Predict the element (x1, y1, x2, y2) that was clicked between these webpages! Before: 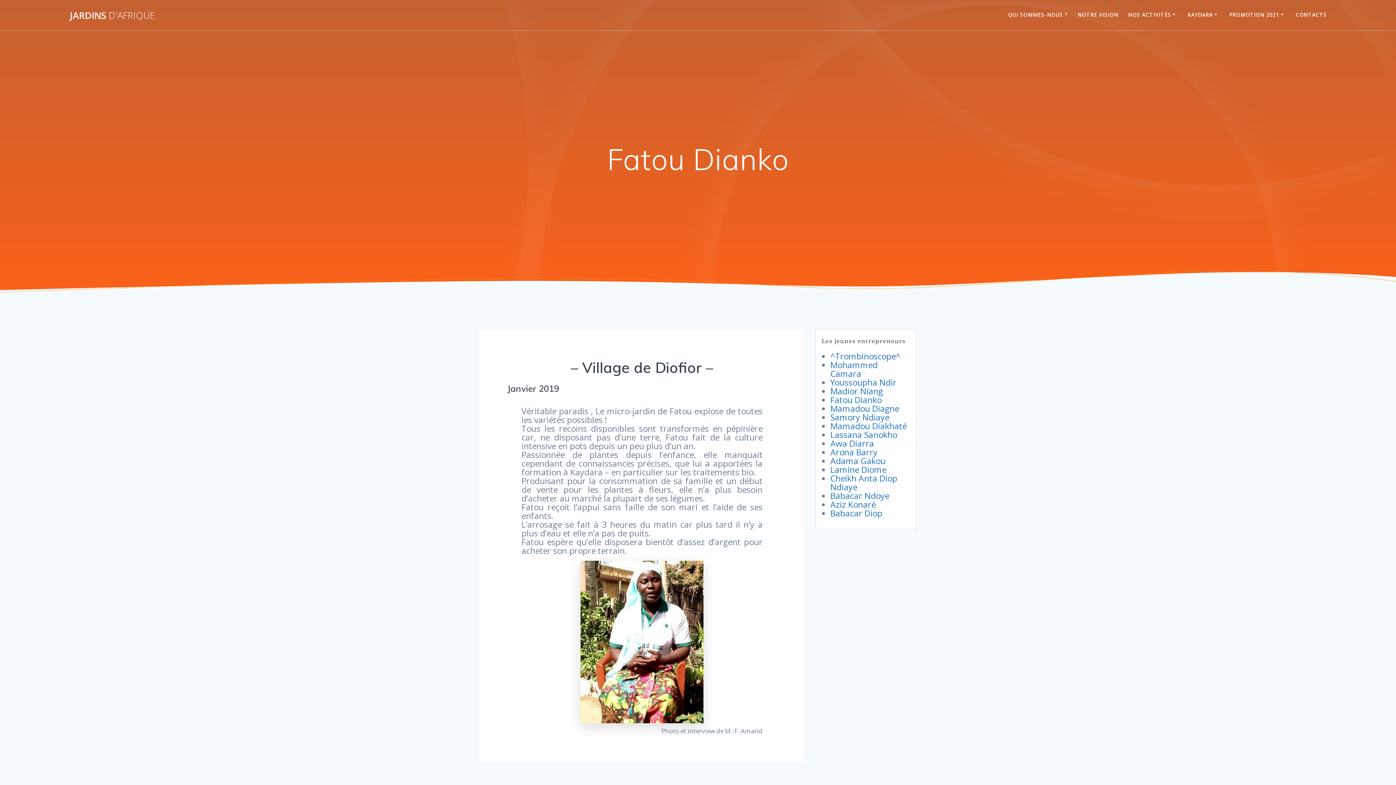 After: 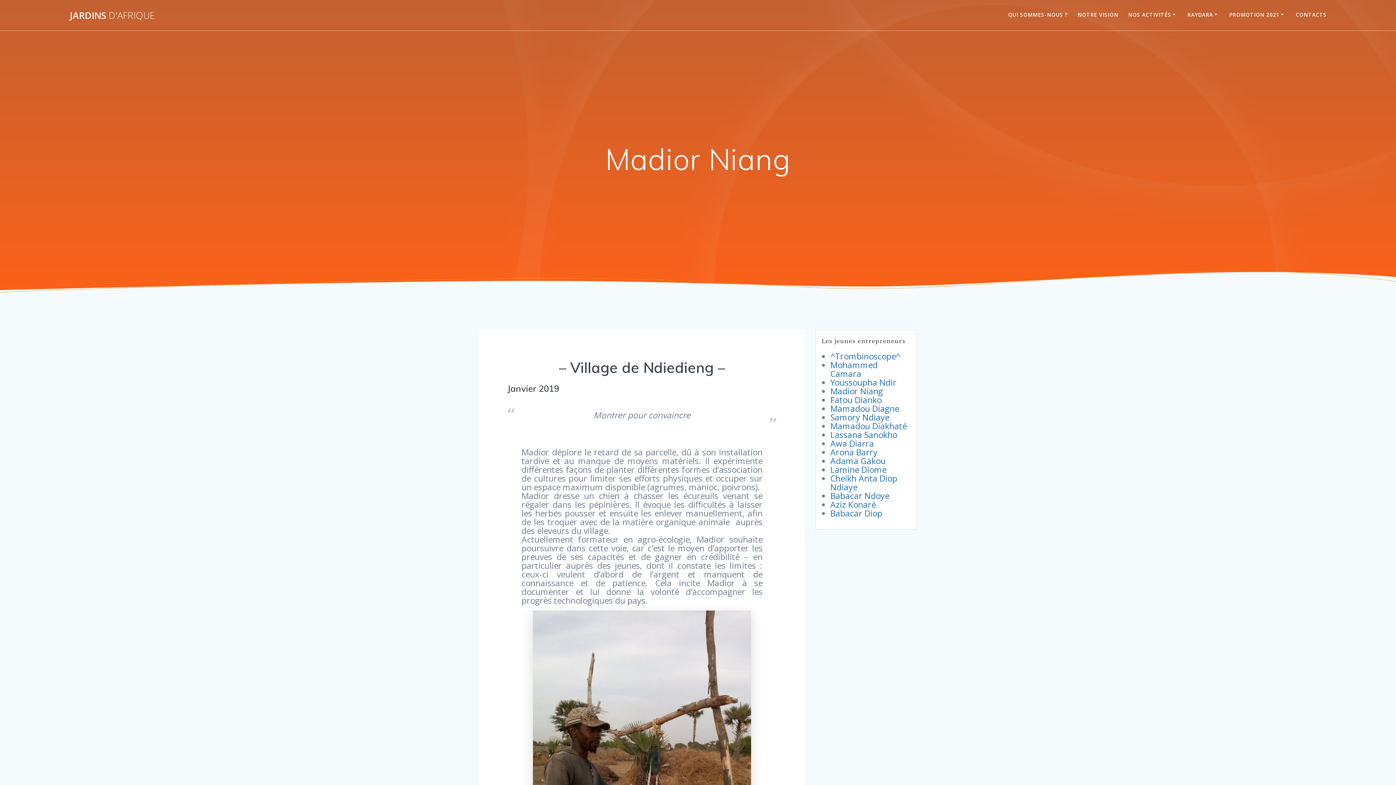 Action: label: Madior Niang bbox: (830, 385, 883, 396)